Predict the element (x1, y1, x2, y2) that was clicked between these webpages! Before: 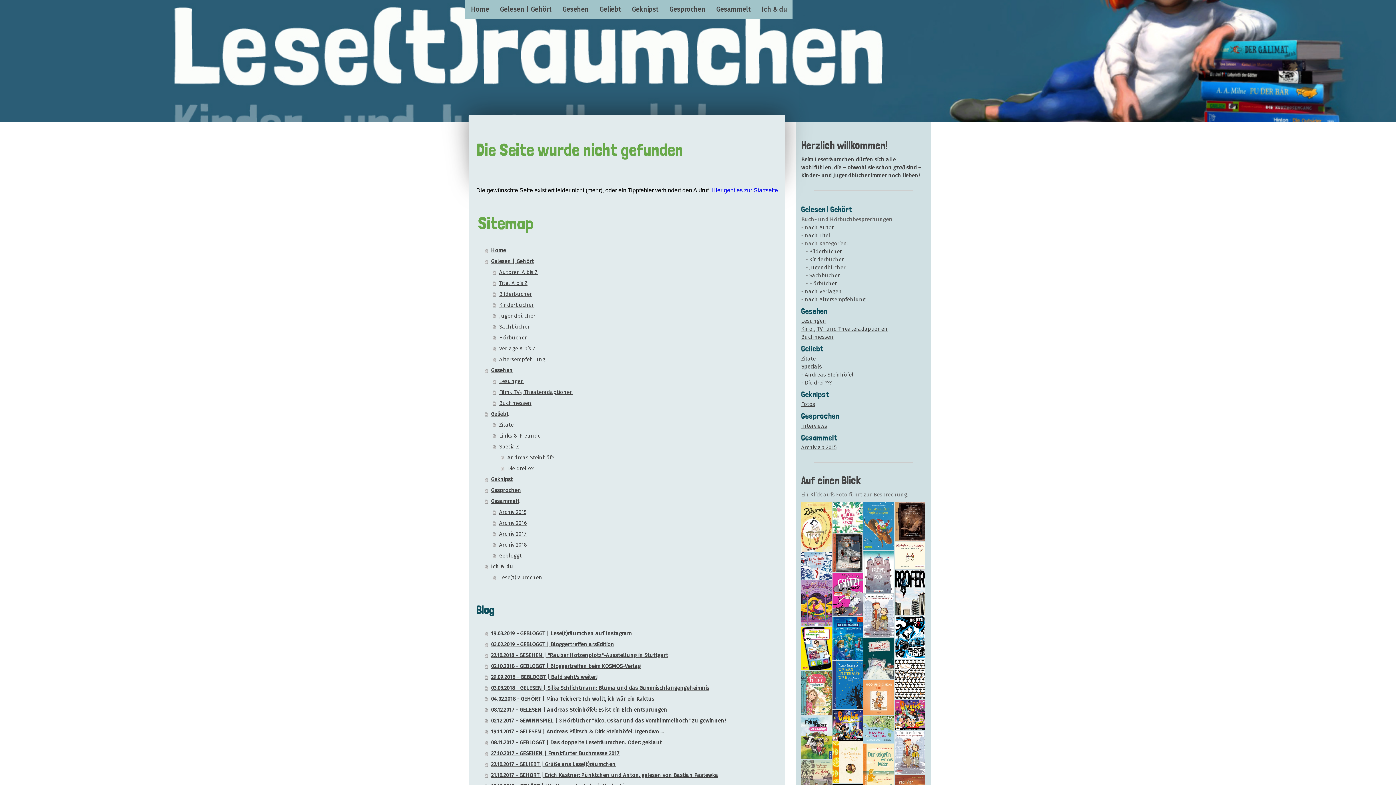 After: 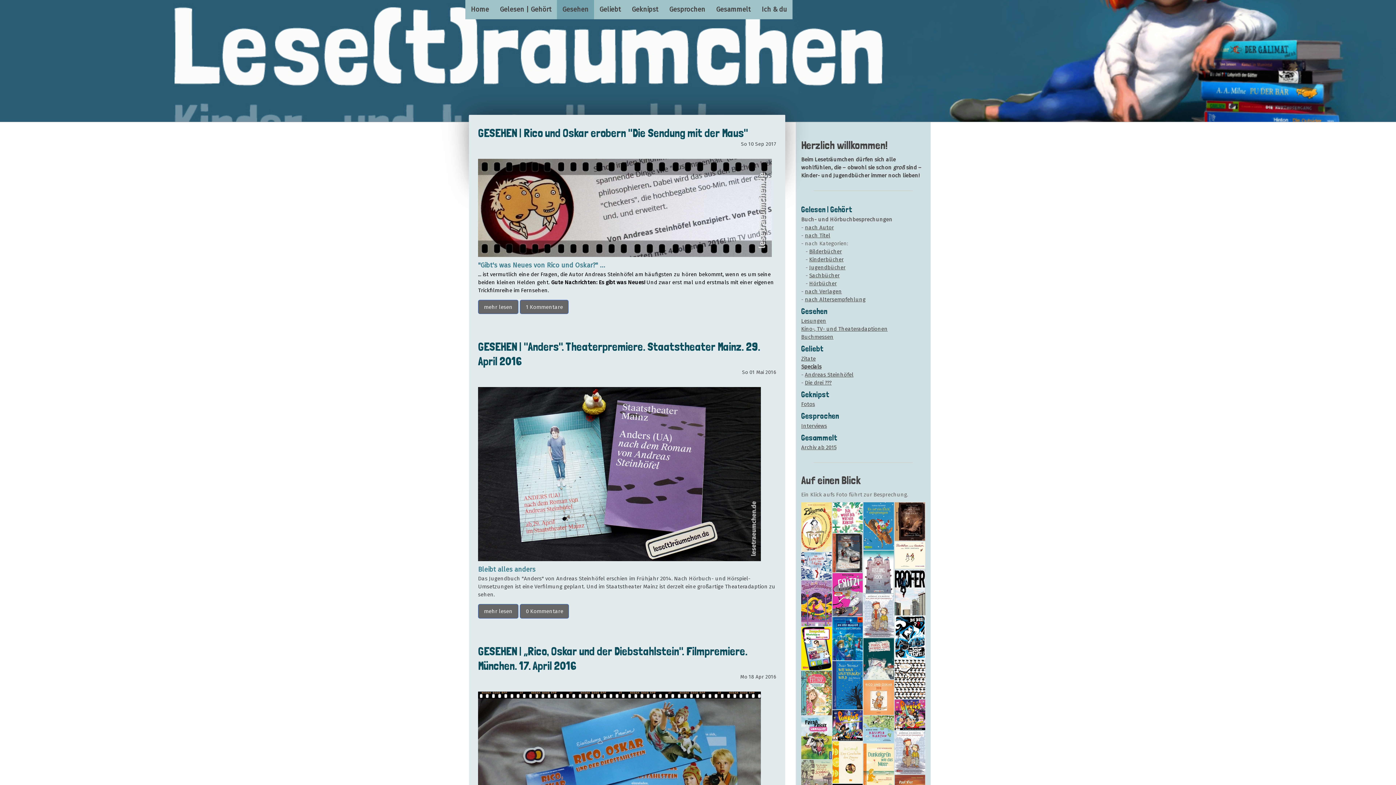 Action: bbox: (801, 325, 887, 332) label: Kino-, TV- und Theateradaptionen